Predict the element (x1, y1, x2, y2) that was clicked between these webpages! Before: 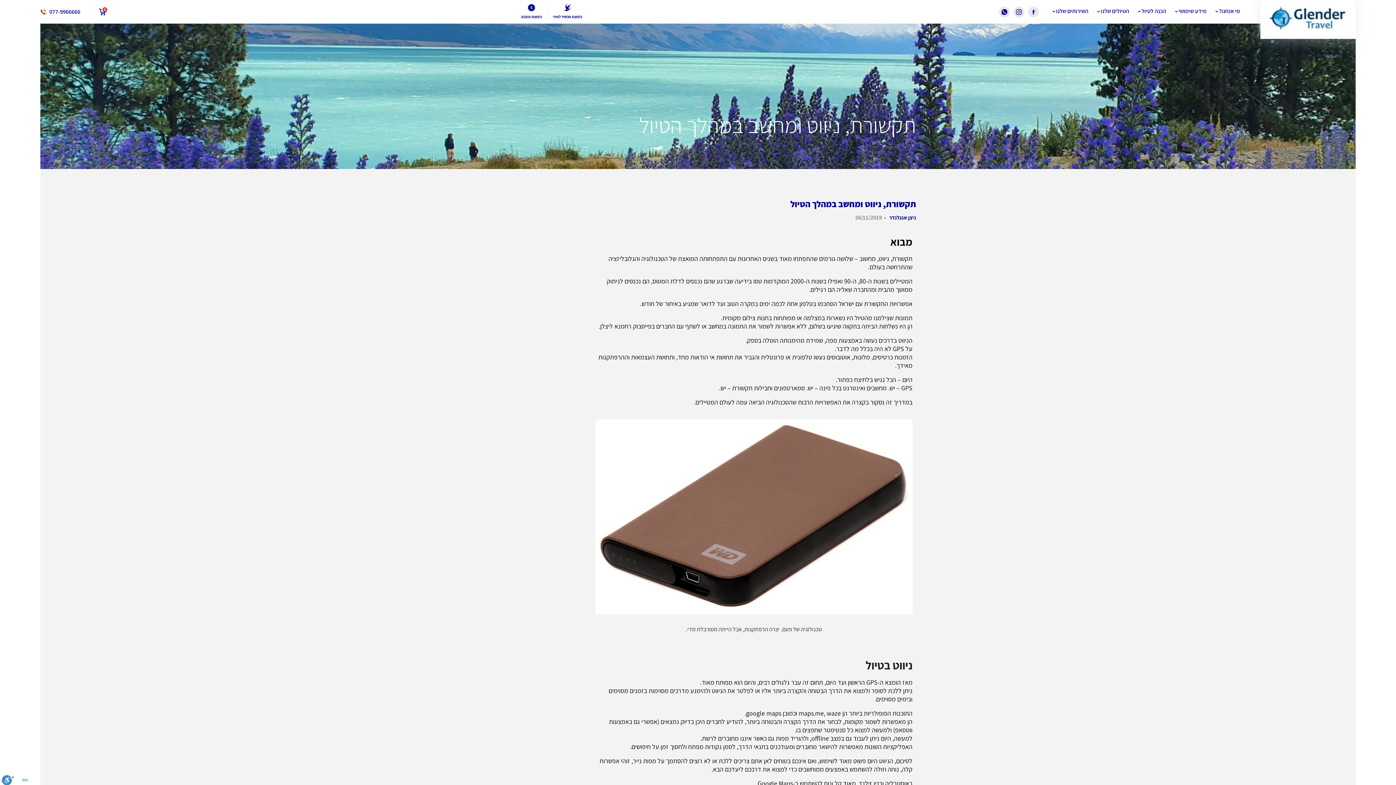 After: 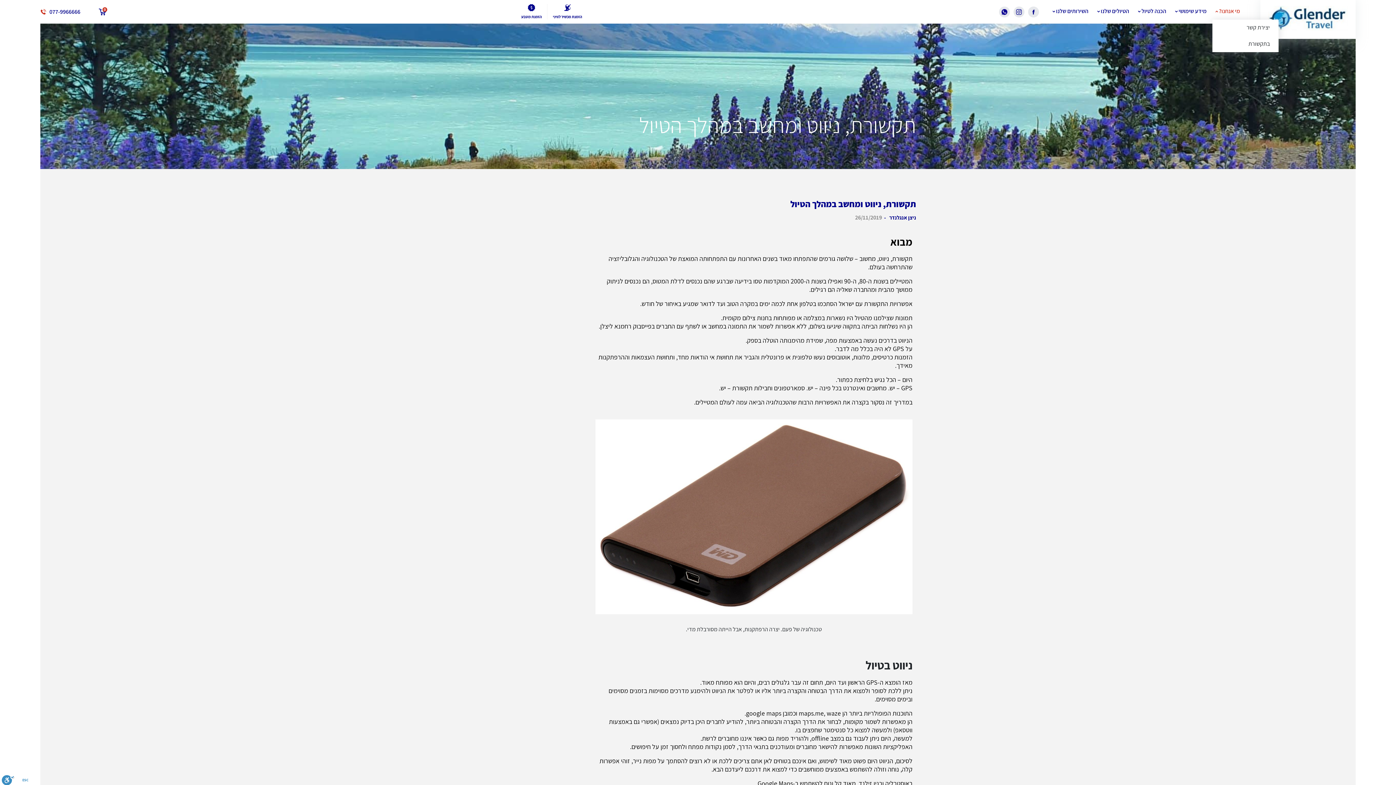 Action: label: מי אנחנו? bbox: (1212, 4, 1246, 18)